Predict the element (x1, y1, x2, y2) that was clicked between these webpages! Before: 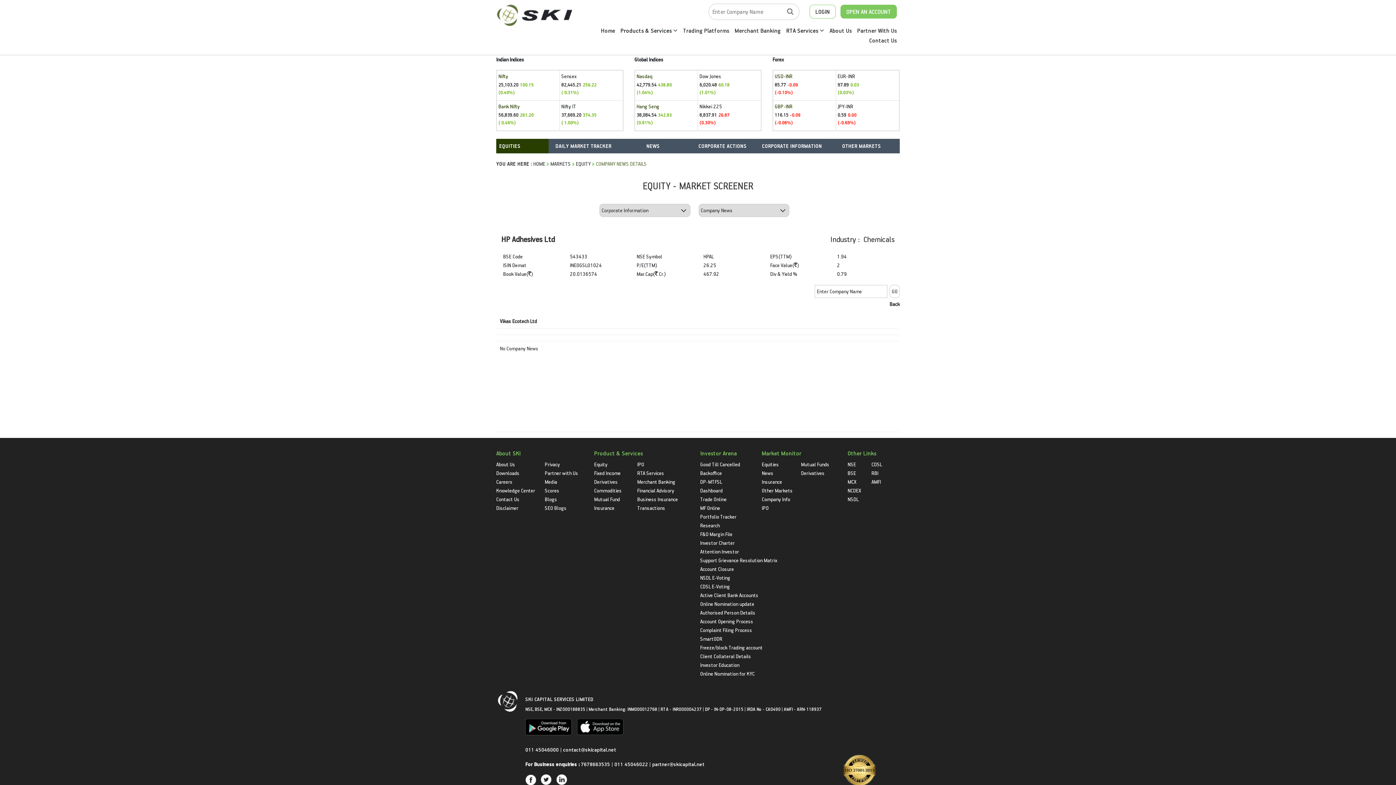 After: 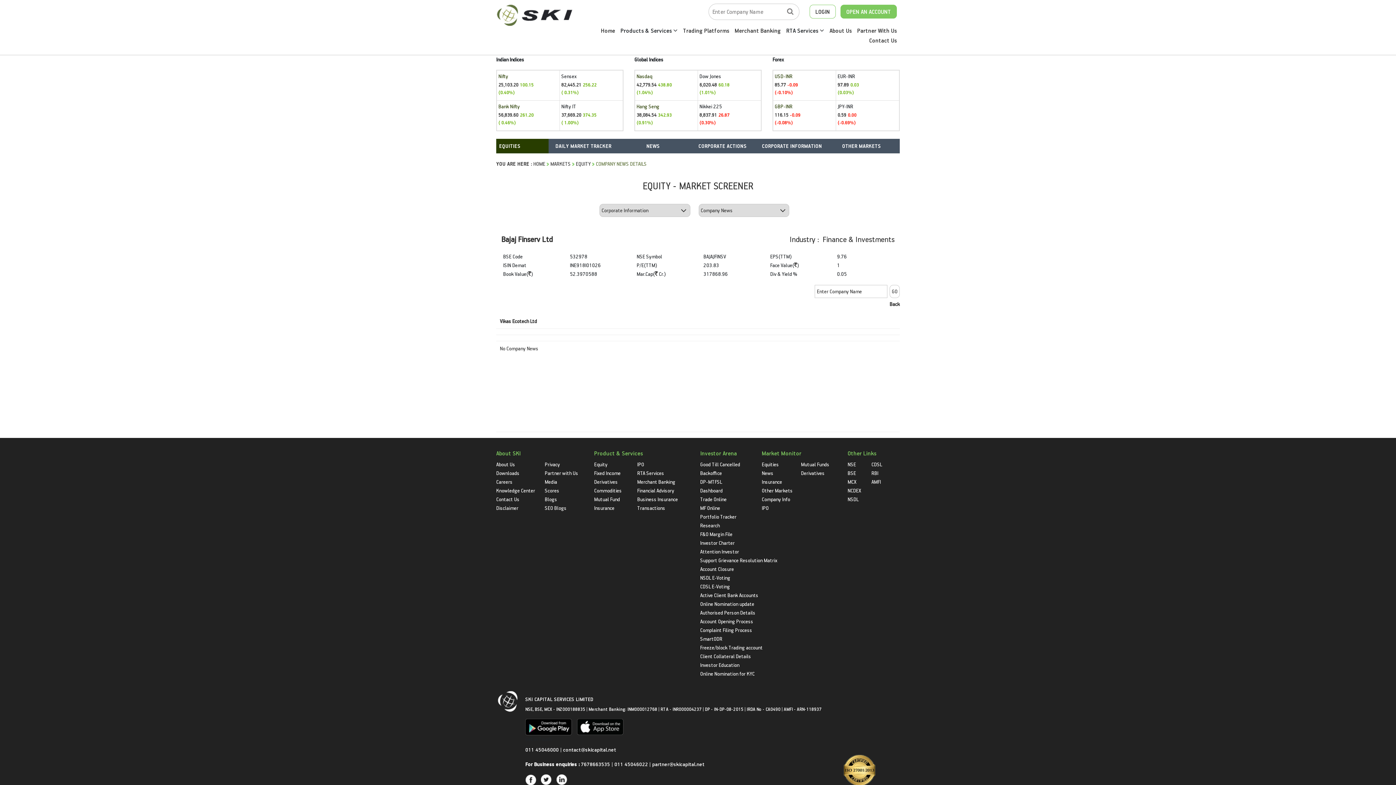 Action: label: Portfolio Tracker bbox: (700, 513, 736, 520)